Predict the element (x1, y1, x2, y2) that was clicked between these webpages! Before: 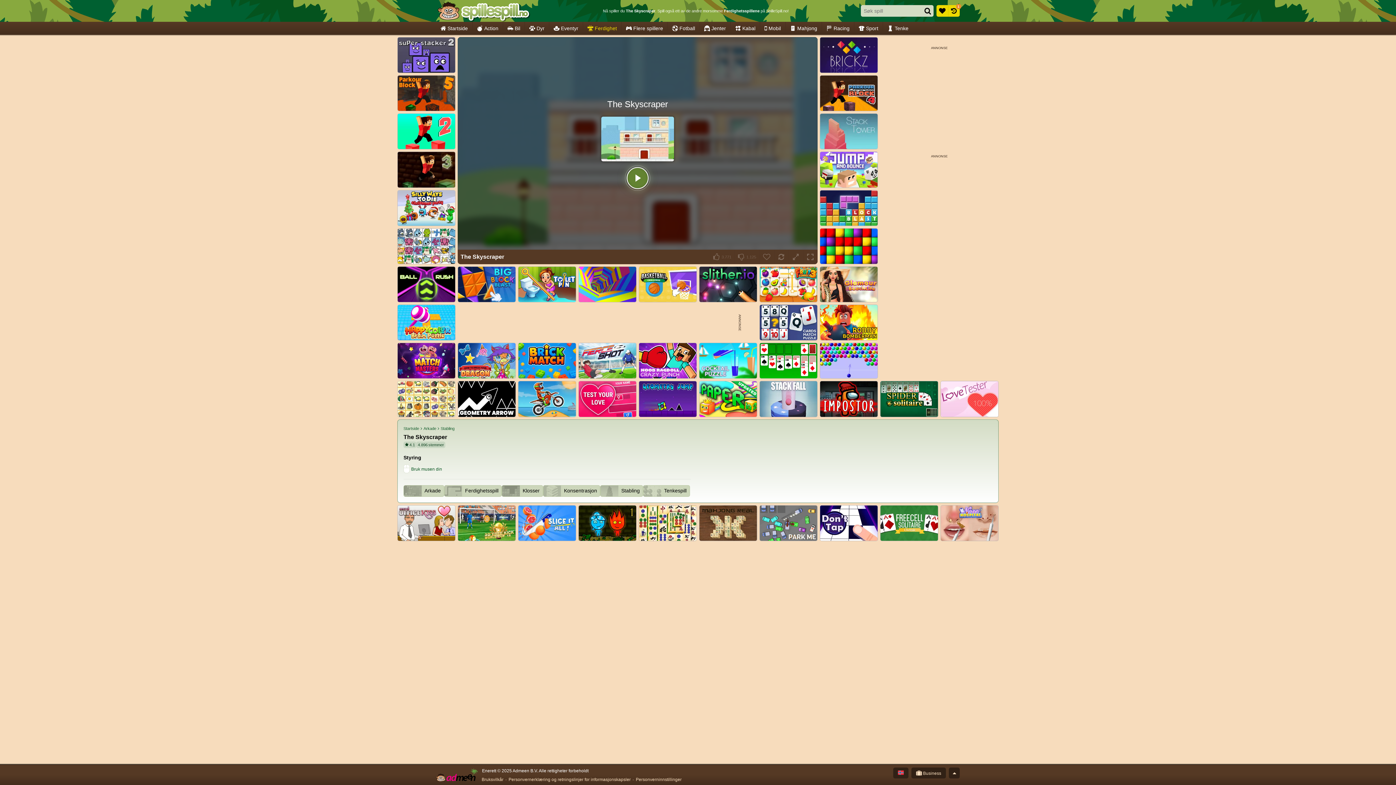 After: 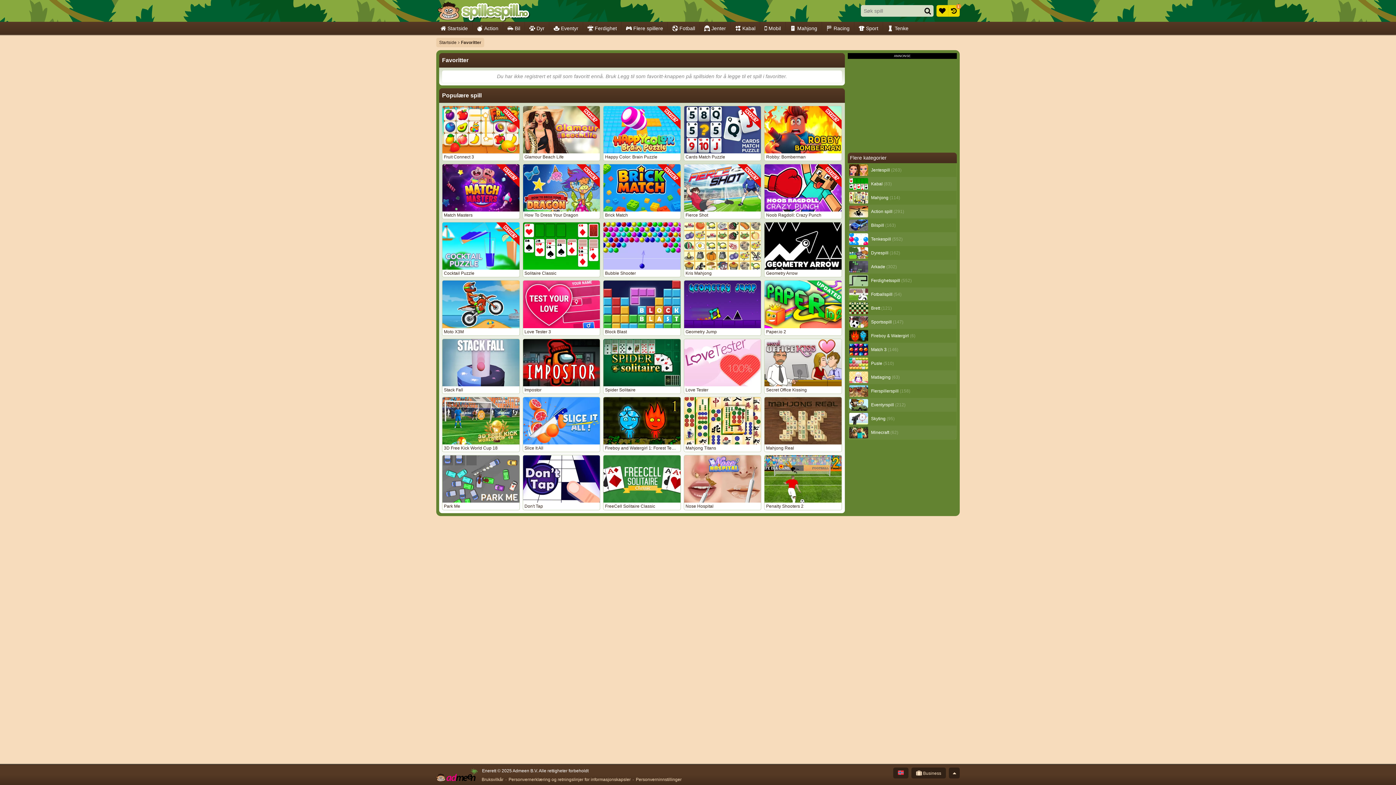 Action: bbox: (936, 5, 948, 16)